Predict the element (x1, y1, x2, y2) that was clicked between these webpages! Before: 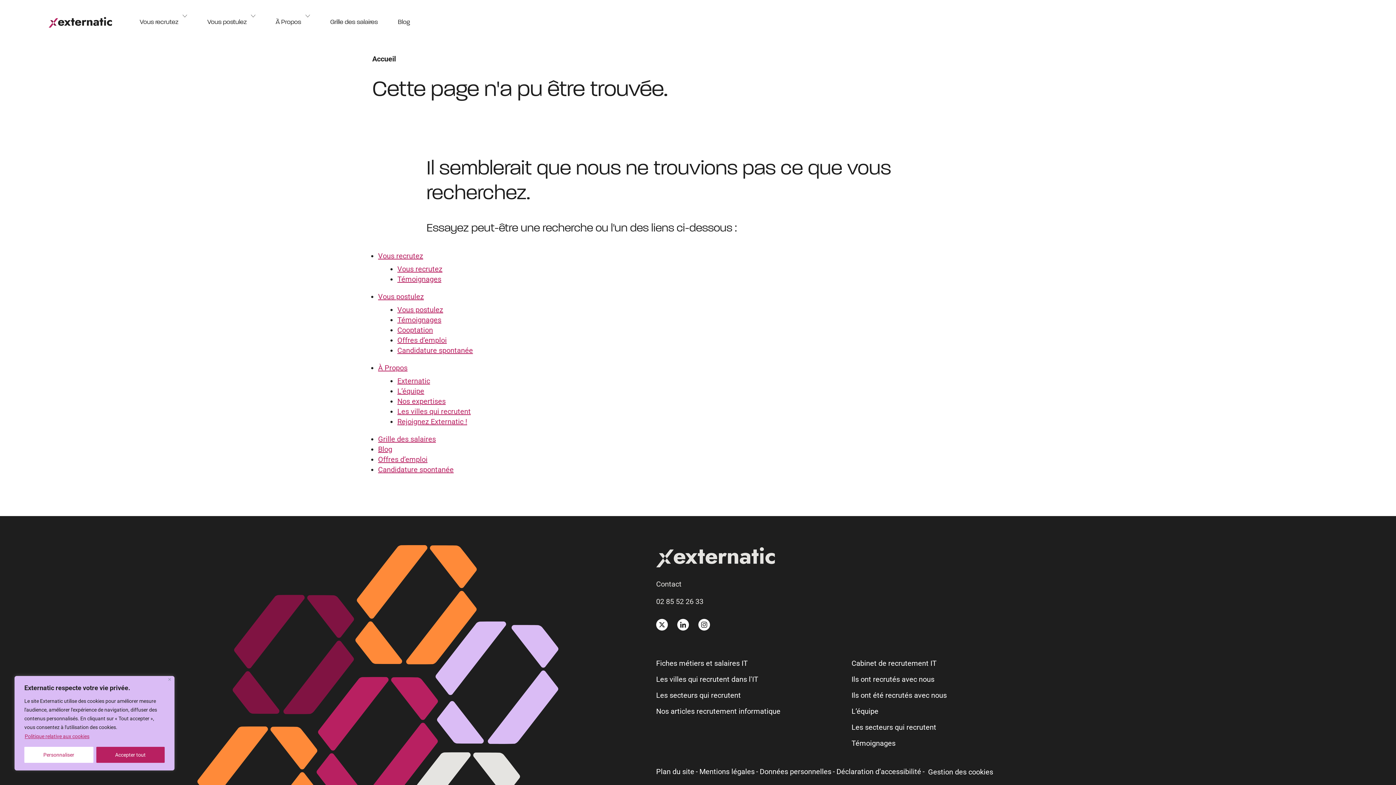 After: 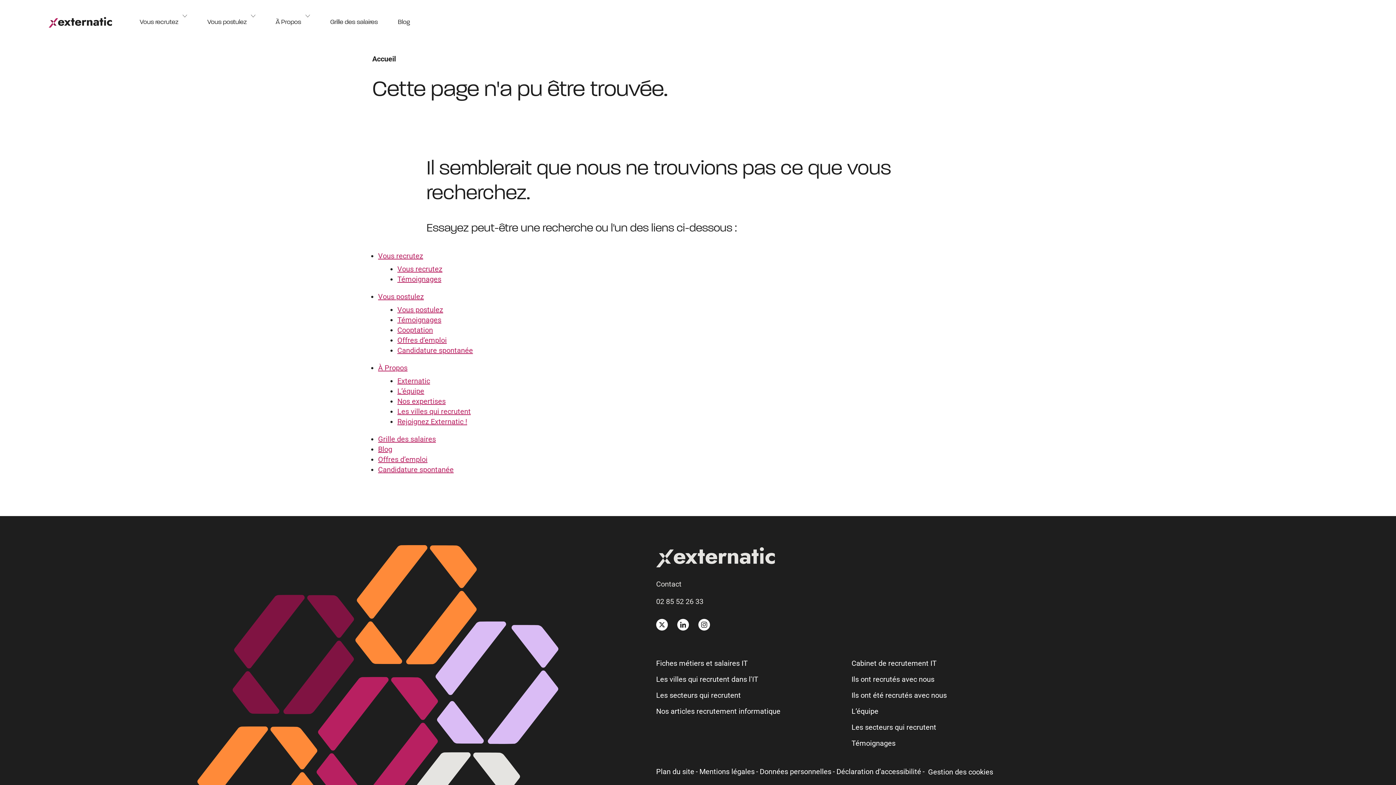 Action: bbox: (96, 747, 164, 763) label: Accepter tout